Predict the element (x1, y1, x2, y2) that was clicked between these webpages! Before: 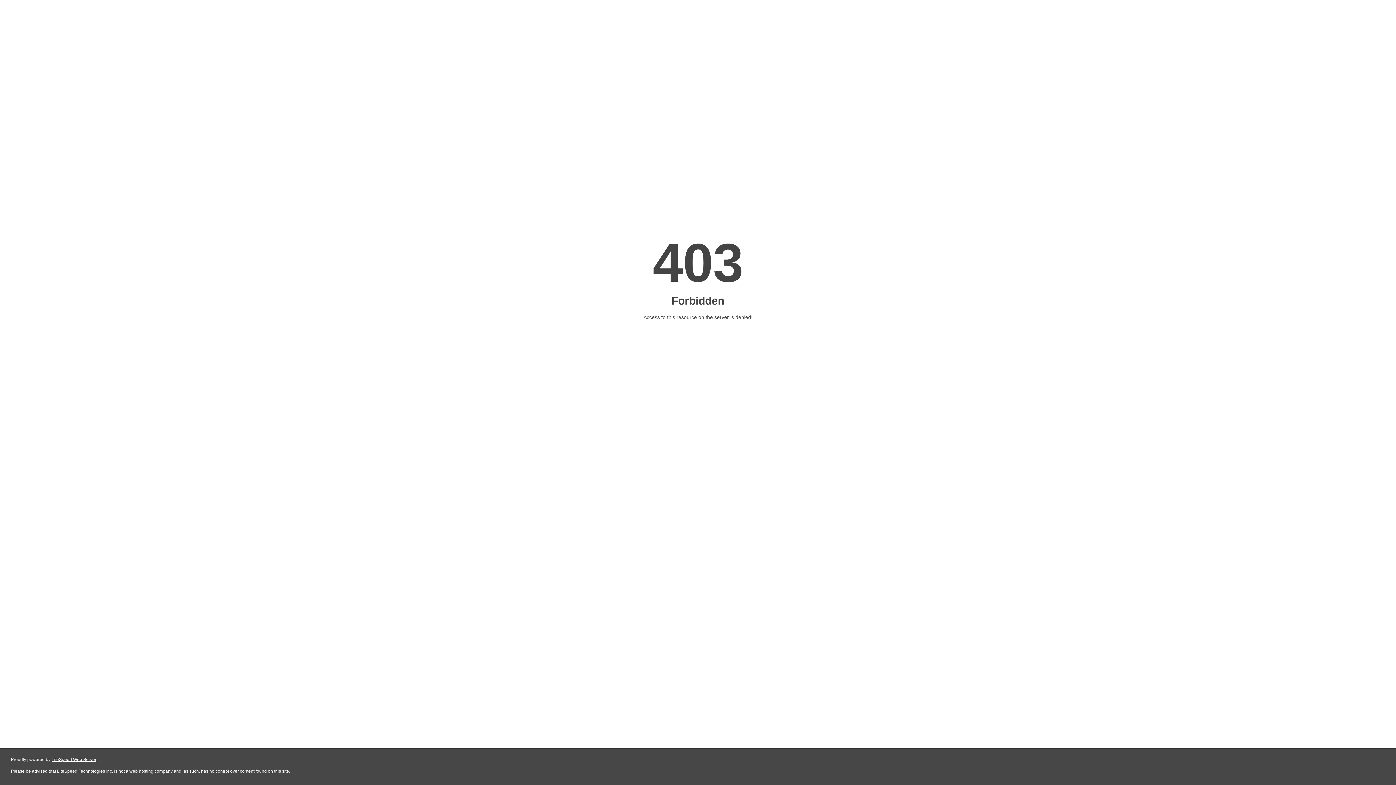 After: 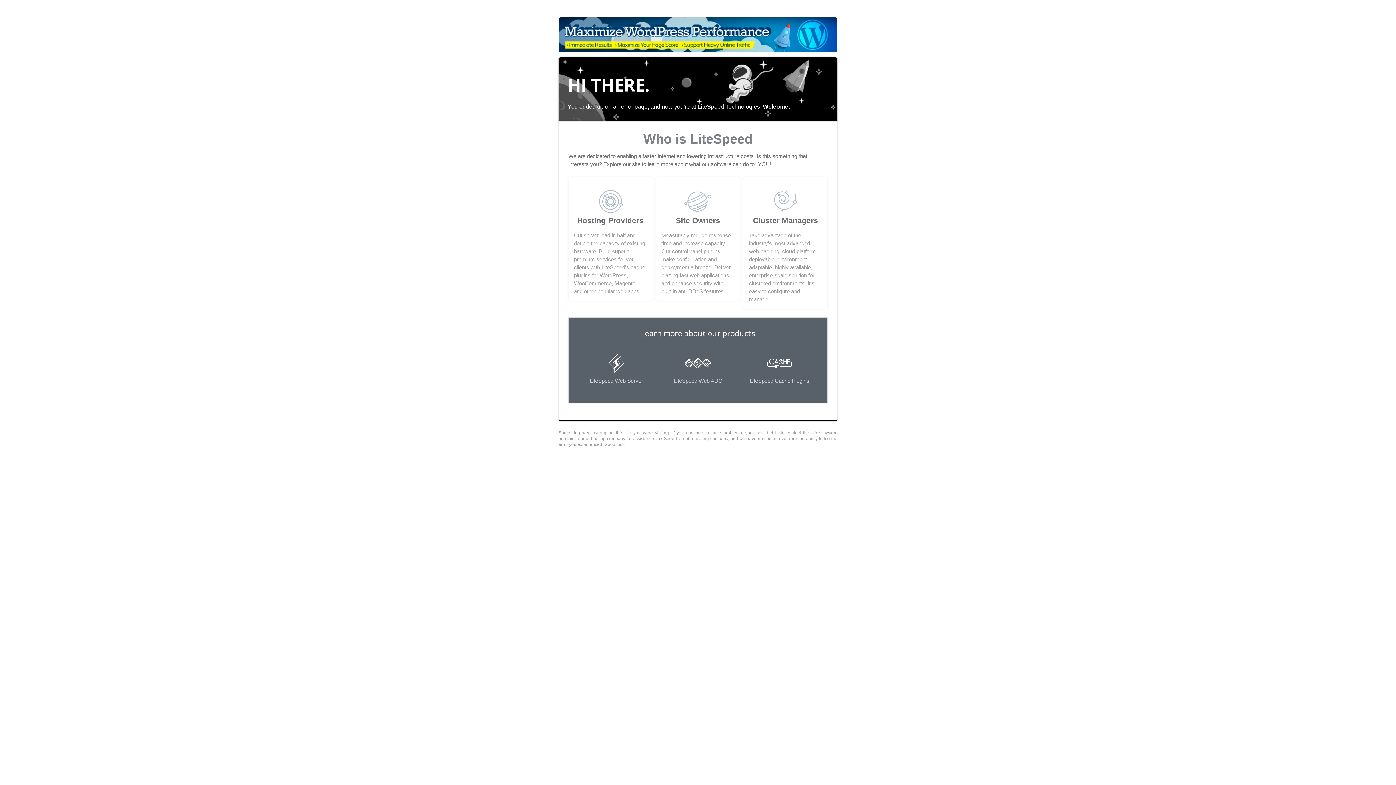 Action: bbox: (51, 757, 96, 762) label: LiteSpeed Web Server